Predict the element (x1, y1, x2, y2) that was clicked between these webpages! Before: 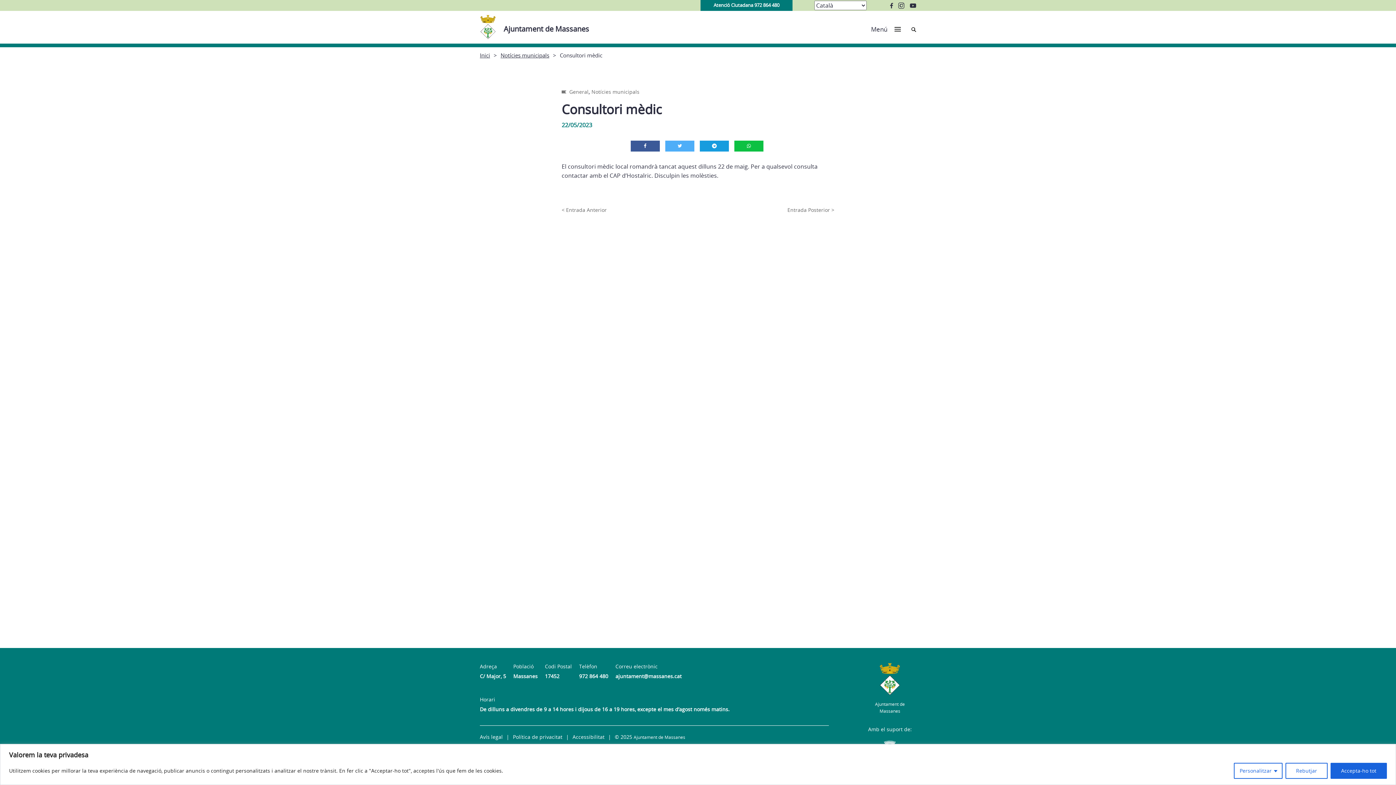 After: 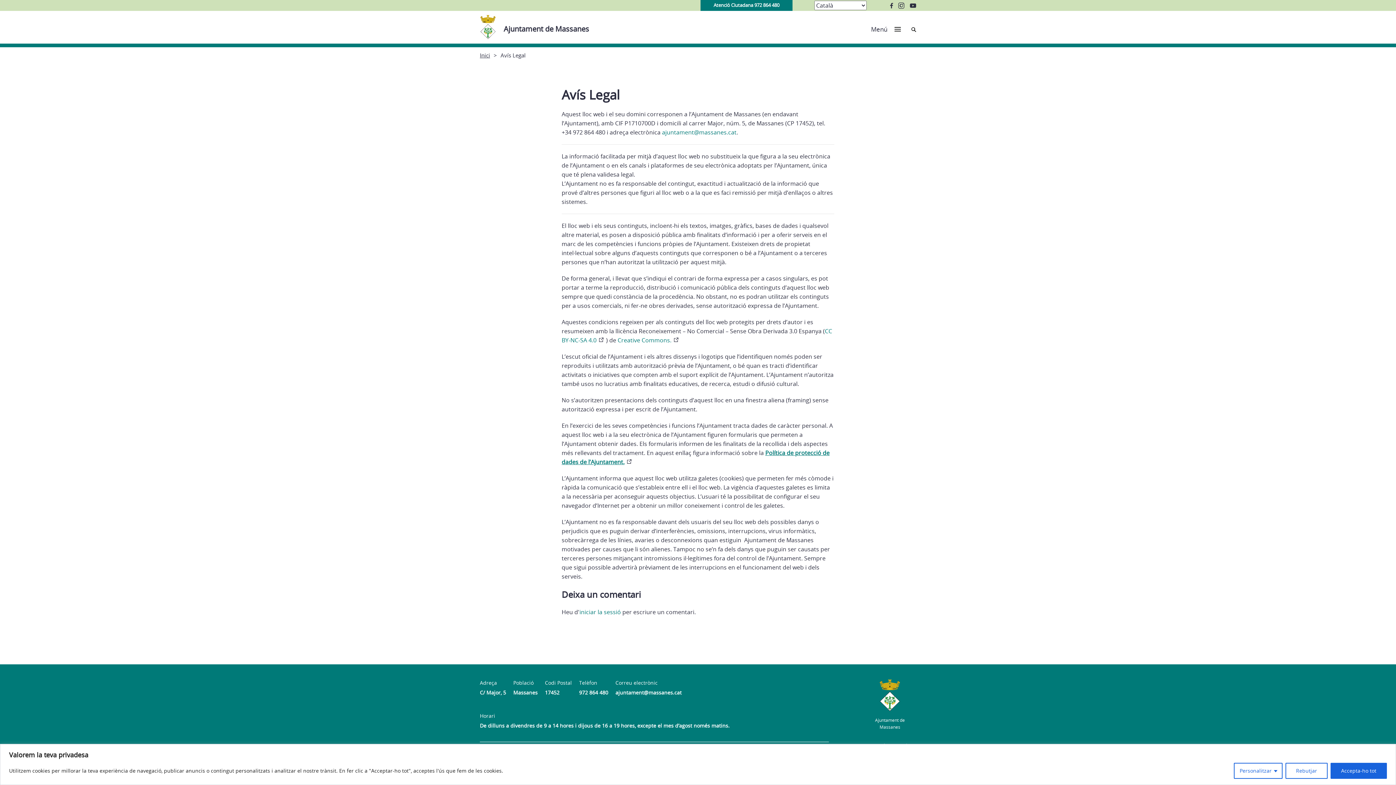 Action: bbox: (480, 733, 502, 740) label: Avís legal